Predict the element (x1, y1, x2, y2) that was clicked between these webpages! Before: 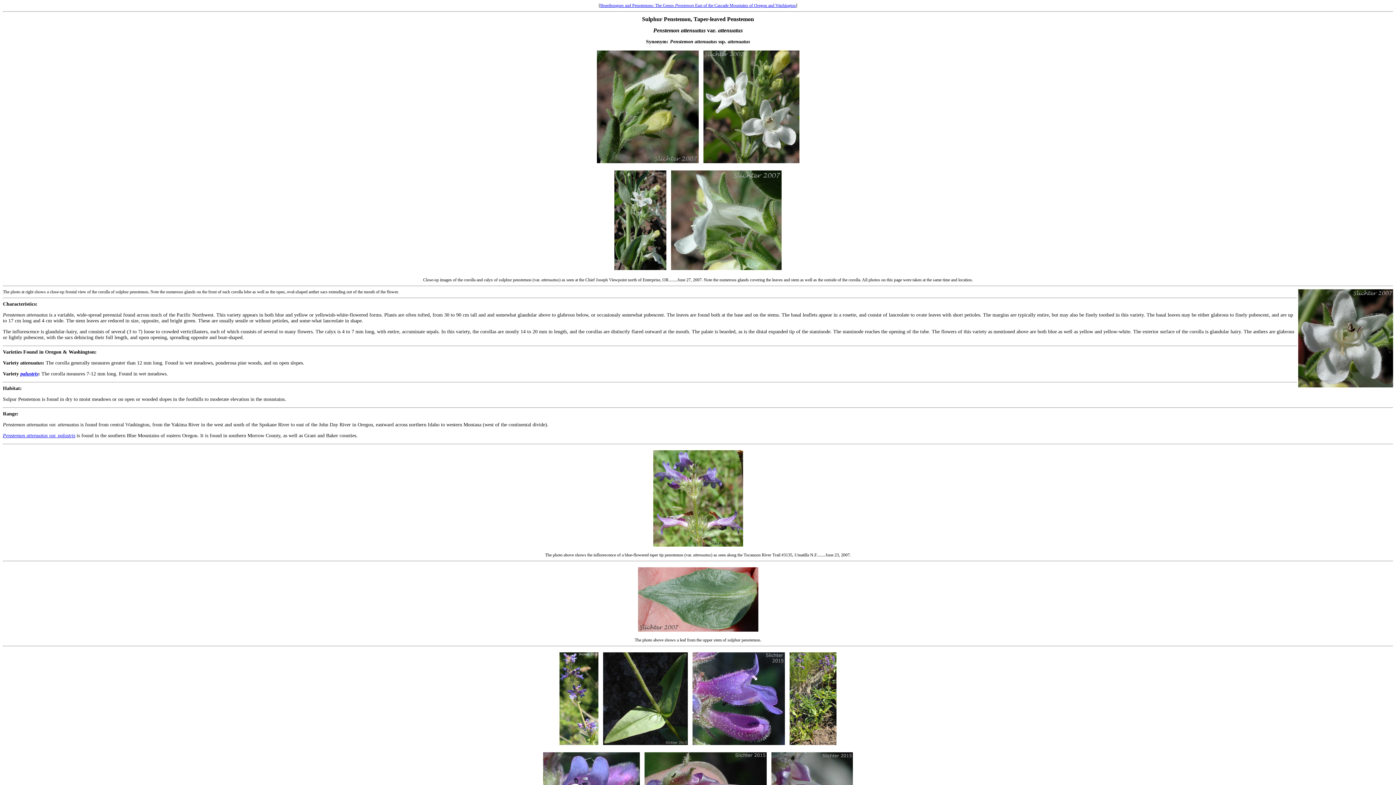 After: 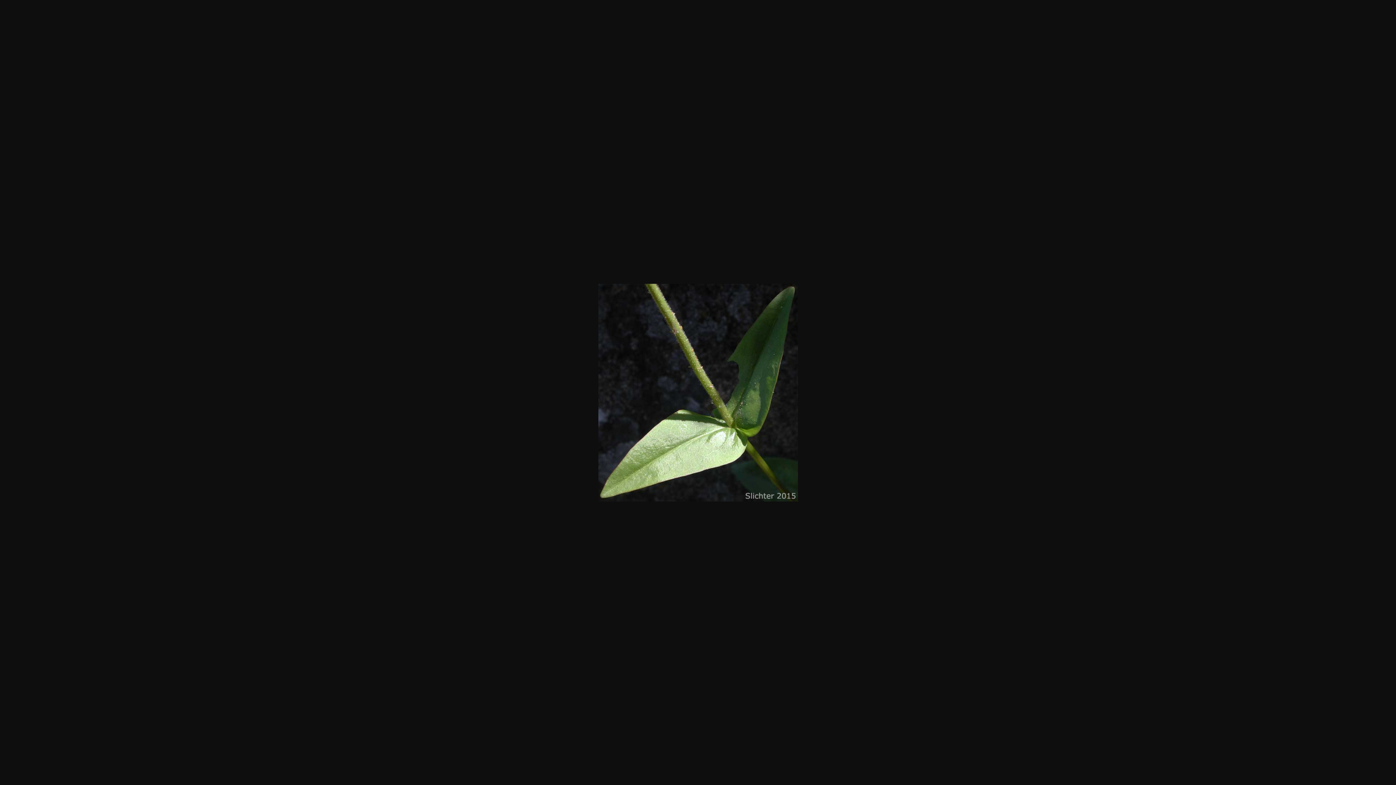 Action: bbox: (603, 740, 688, 746)